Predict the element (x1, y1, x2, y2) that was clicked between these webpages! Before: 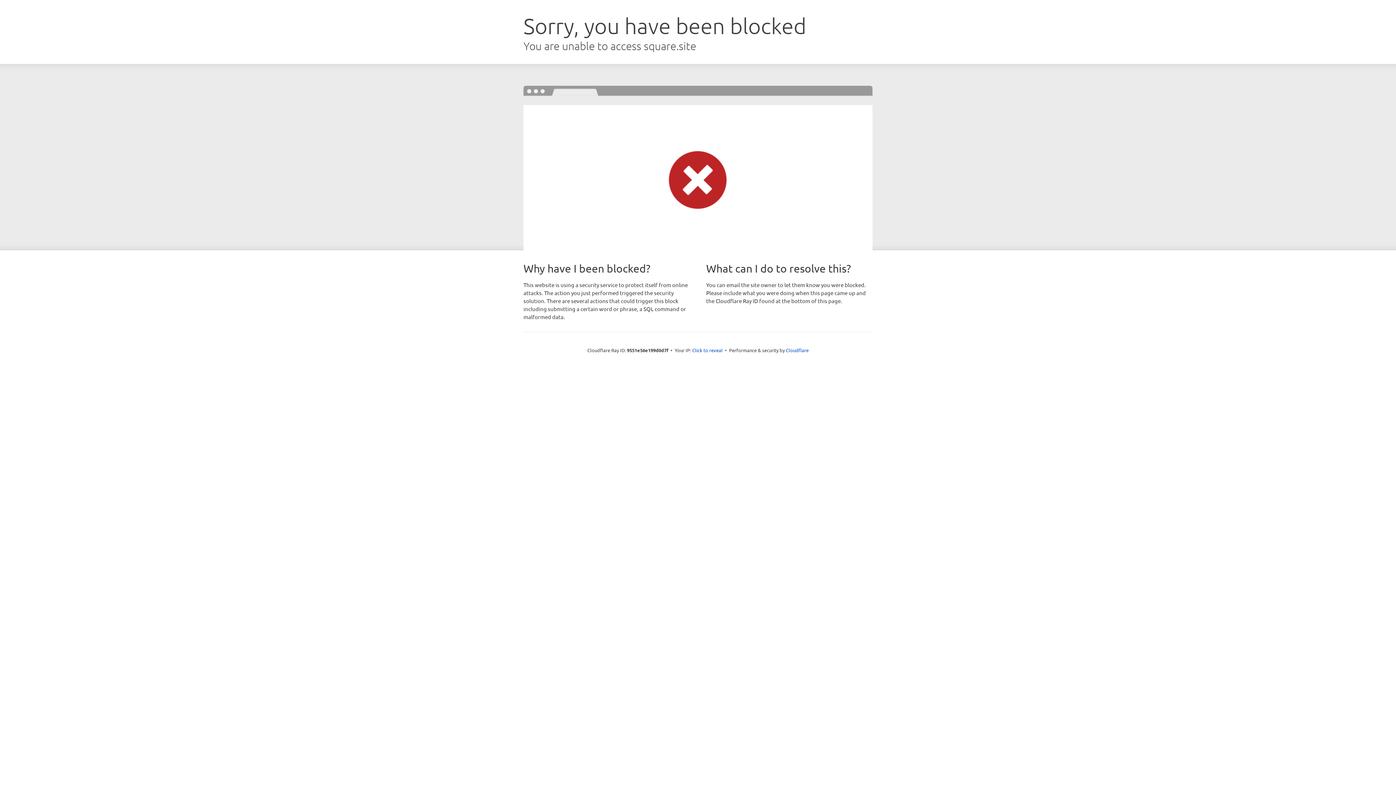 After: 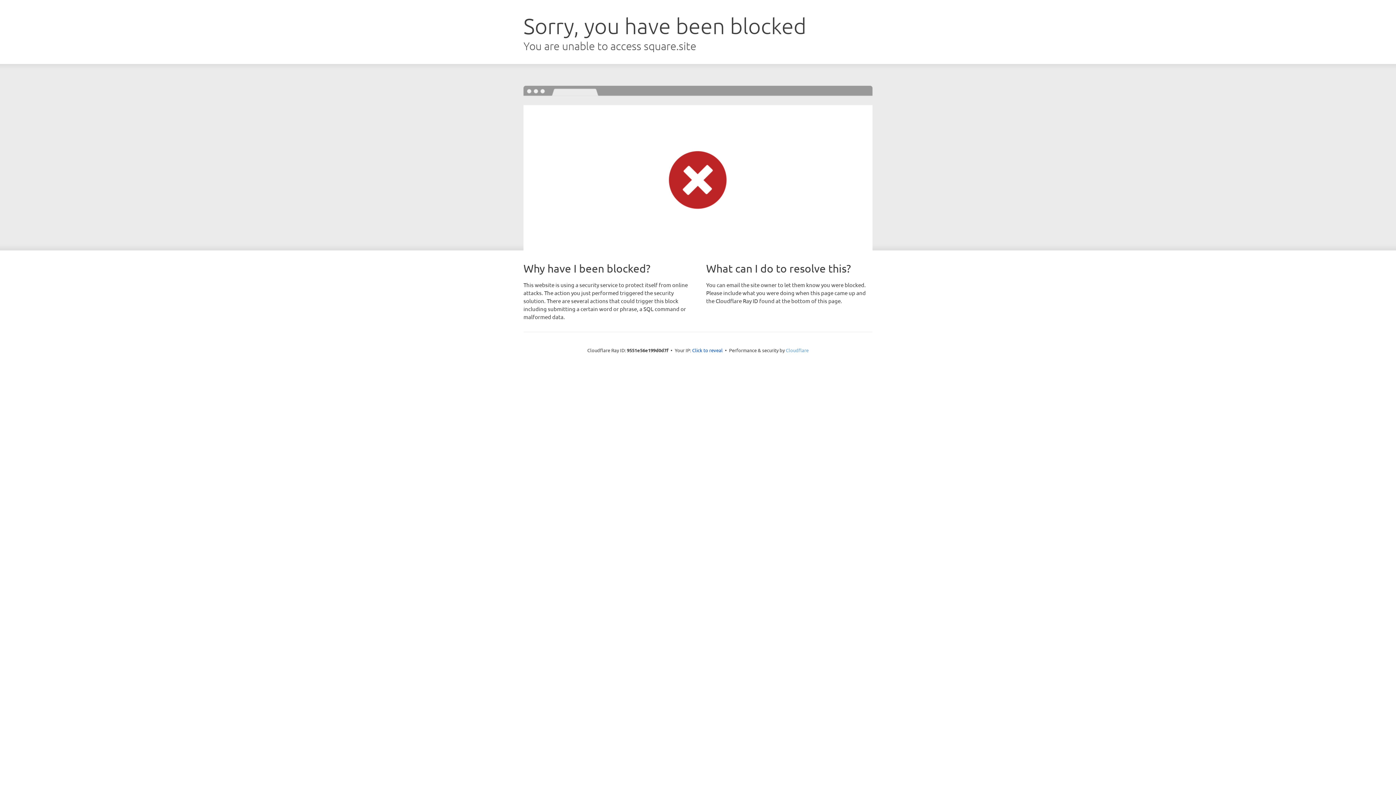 Action: label: Cloudflare bbox: (786, 347, 808, 353)